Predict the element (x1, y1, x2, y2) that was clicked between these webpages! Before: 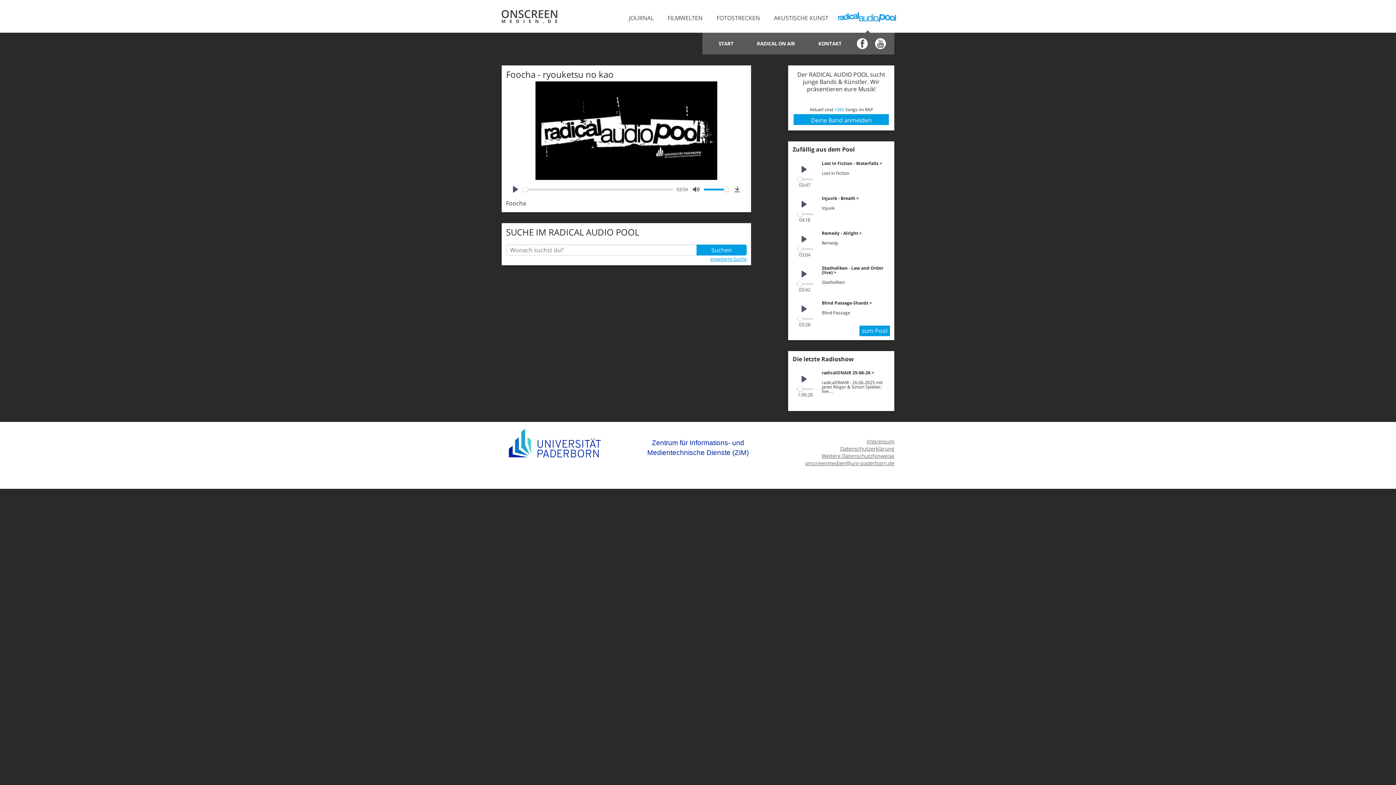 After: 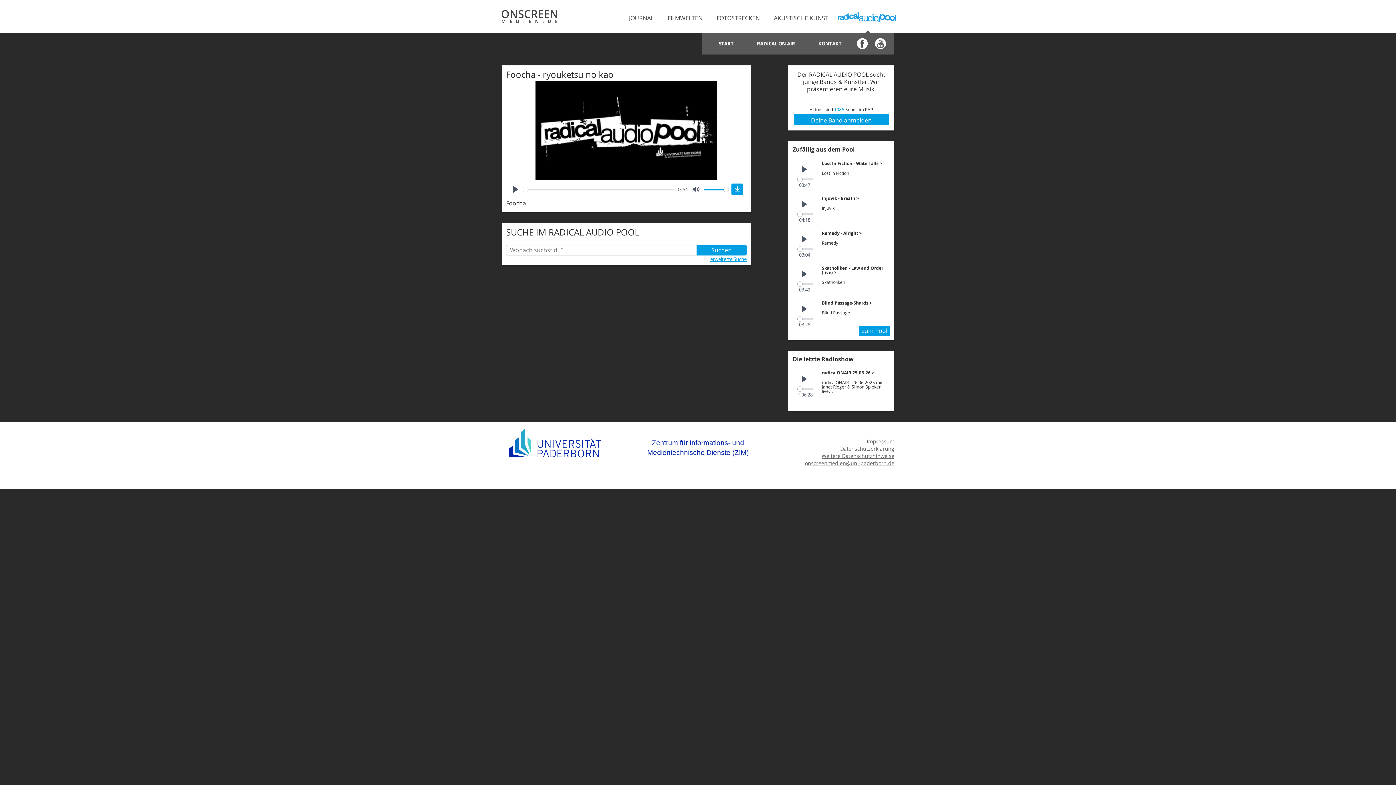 Action: label: Download bbox: (731, 183, 743, 195)